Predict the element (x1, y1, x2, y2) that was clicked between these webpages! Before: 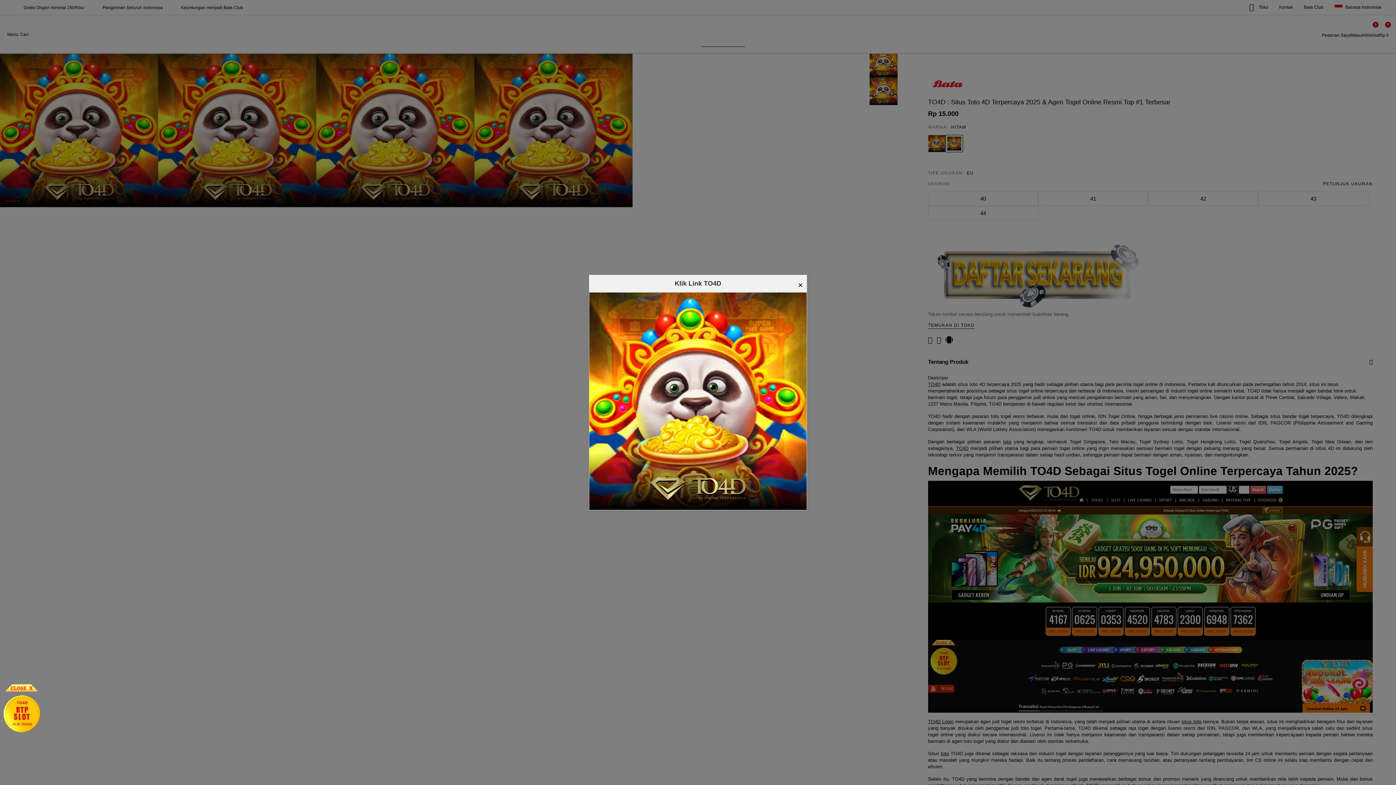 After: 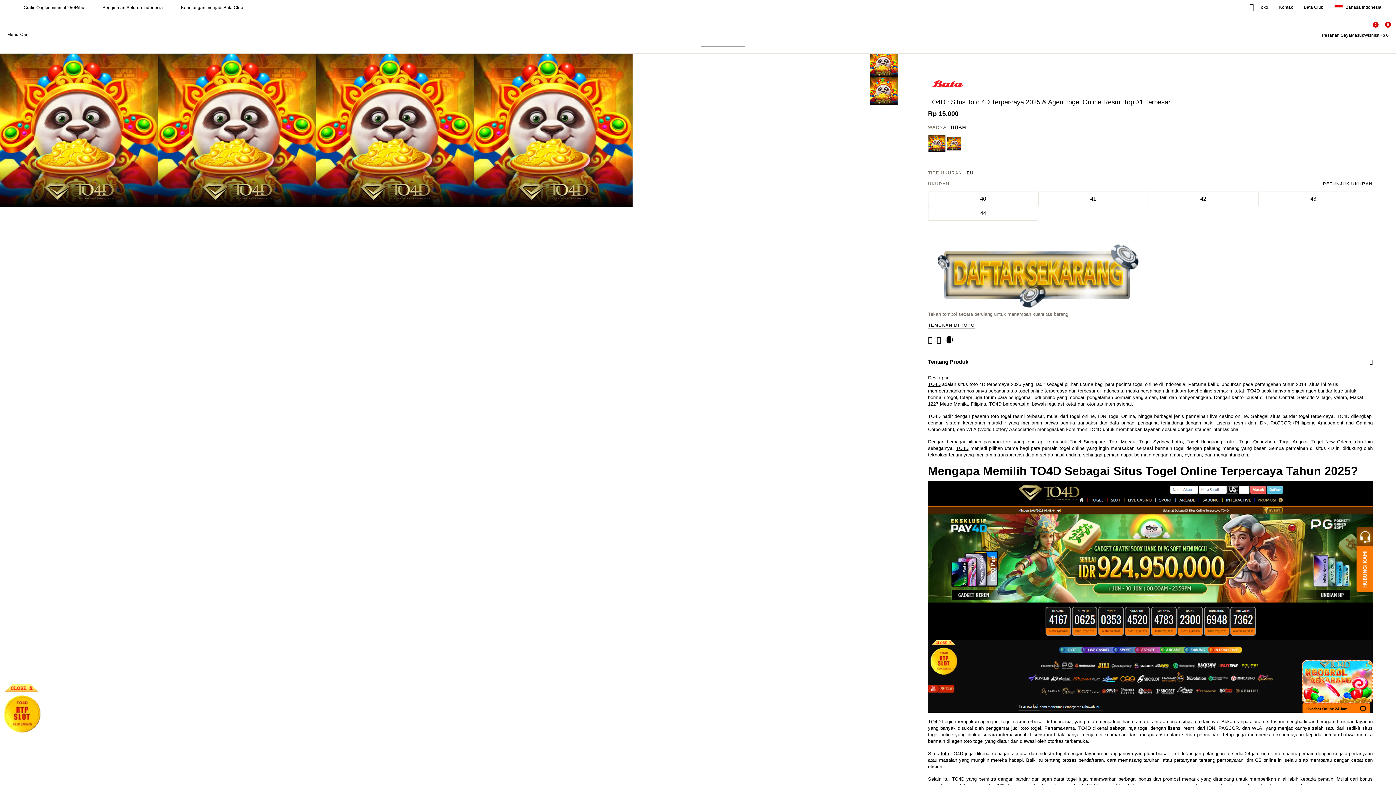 Action: label: × bbox: (798, 278, 803, 292)